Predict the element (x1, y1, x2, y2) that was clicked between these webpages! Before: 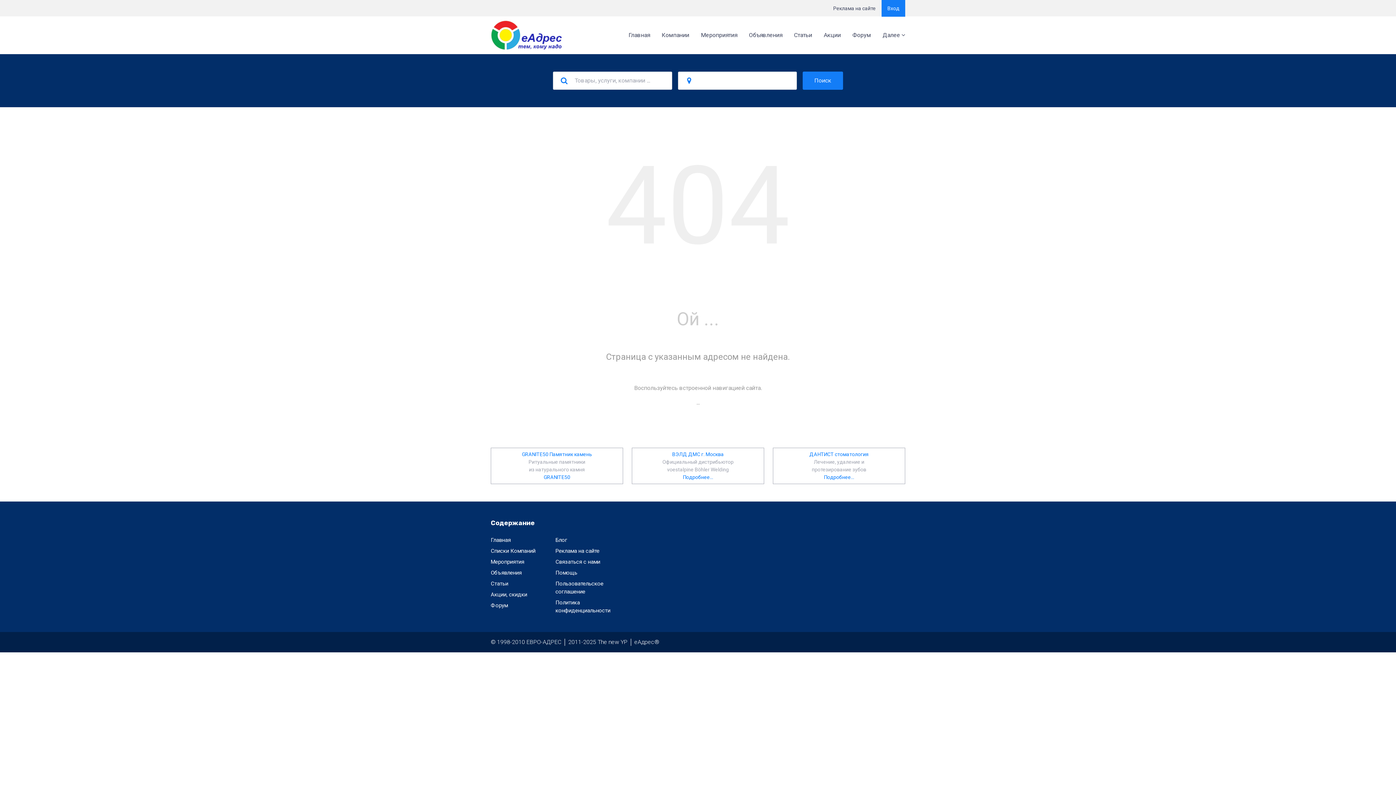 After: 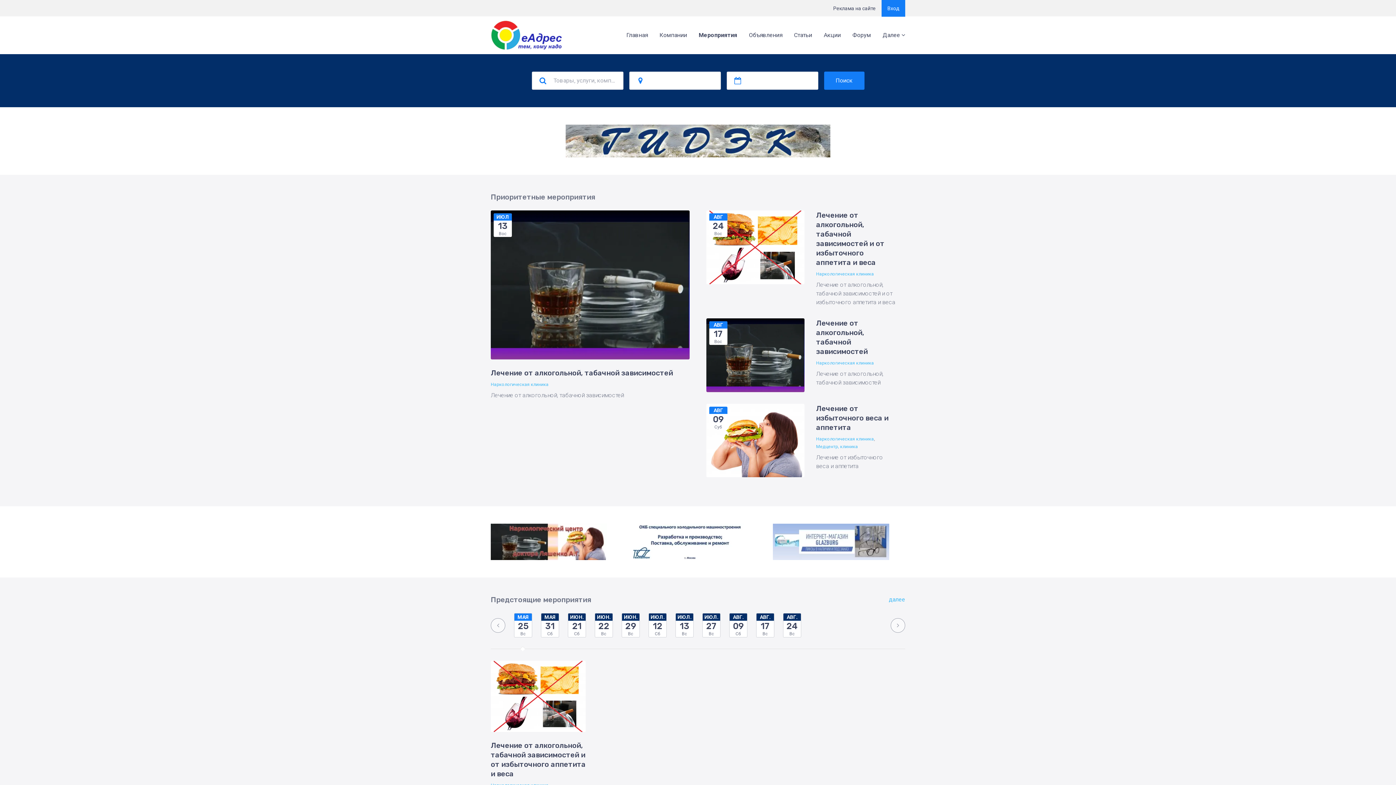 Action: label: Мероприятия bbox: (701, 30, 737, 39)